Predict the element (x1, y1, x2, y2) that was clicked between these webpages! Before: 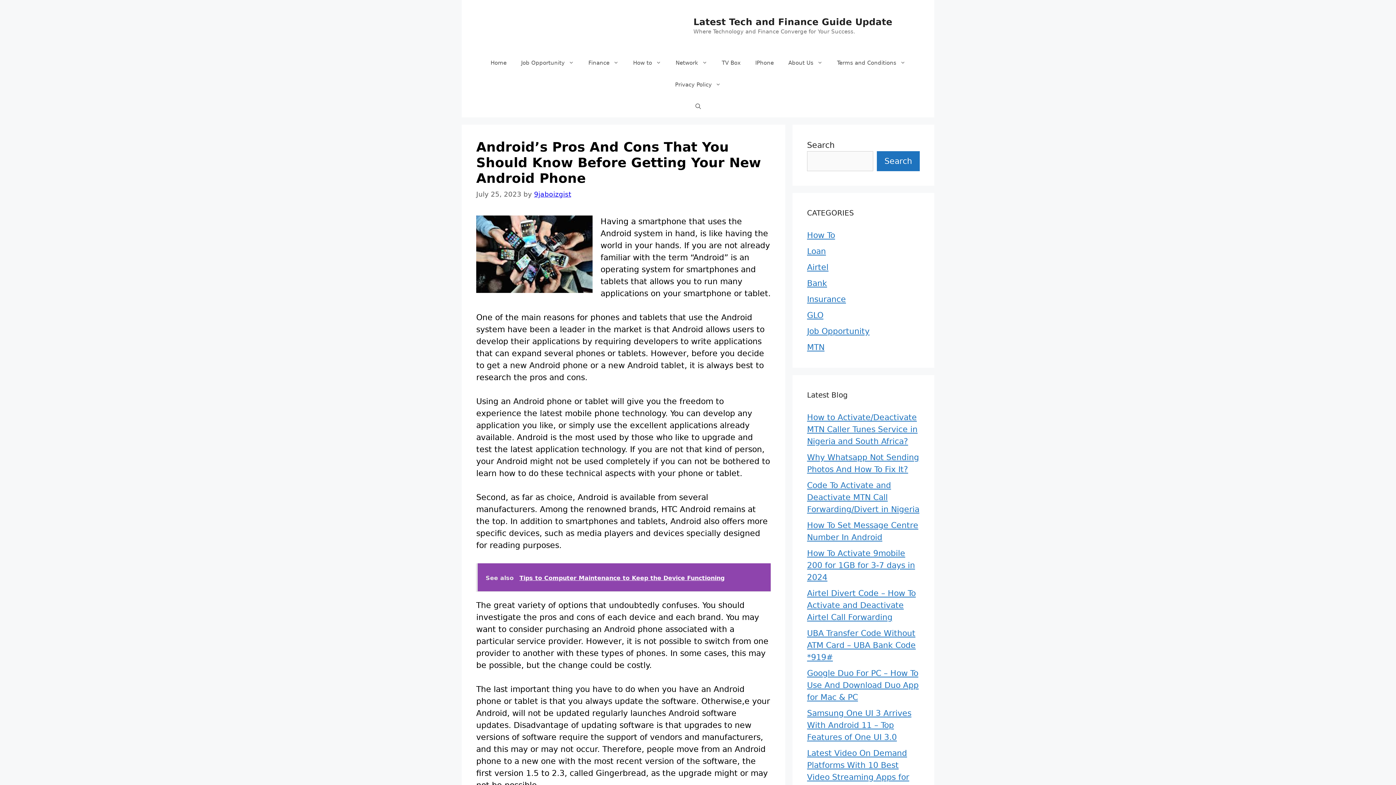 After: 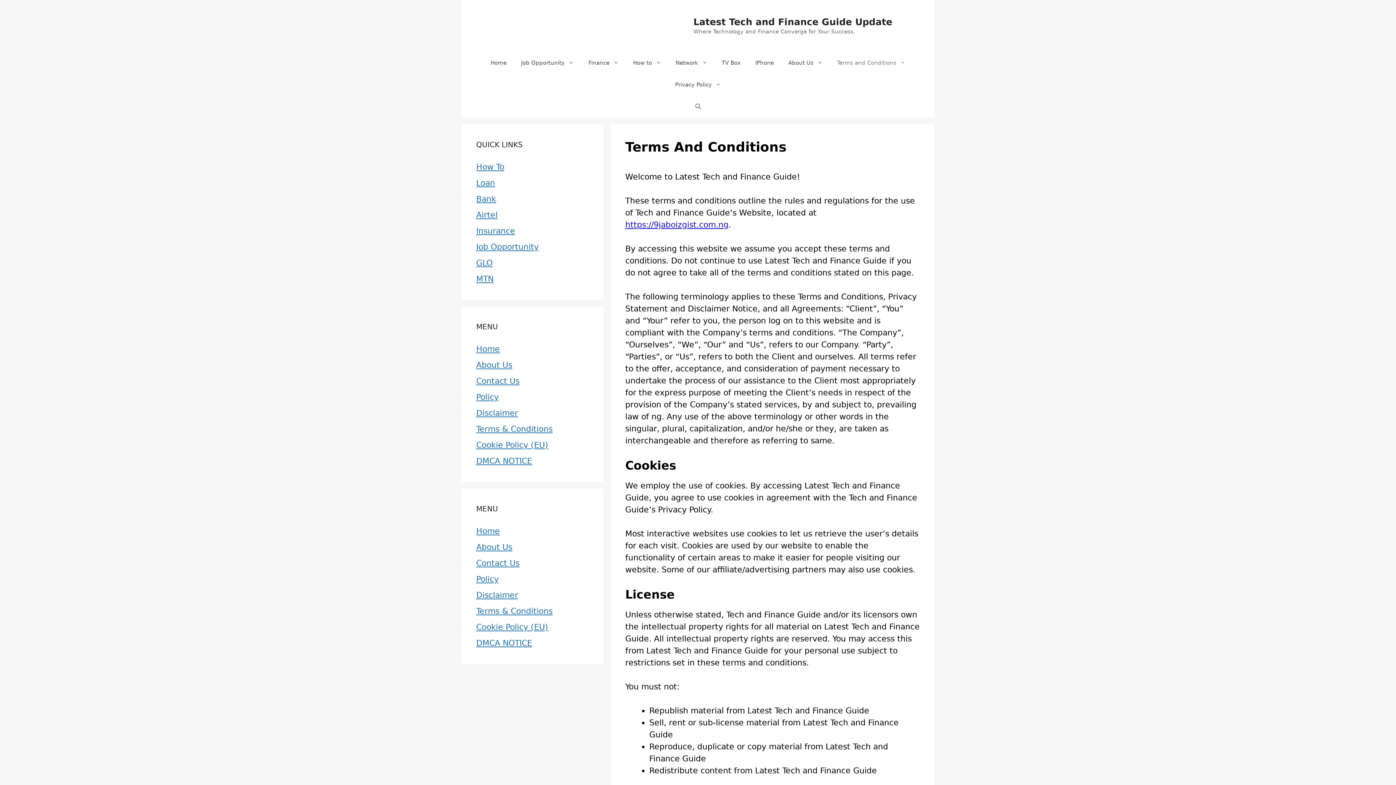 Action: bbox: (896, 52, 912, 73) label: Open Sub-Menu